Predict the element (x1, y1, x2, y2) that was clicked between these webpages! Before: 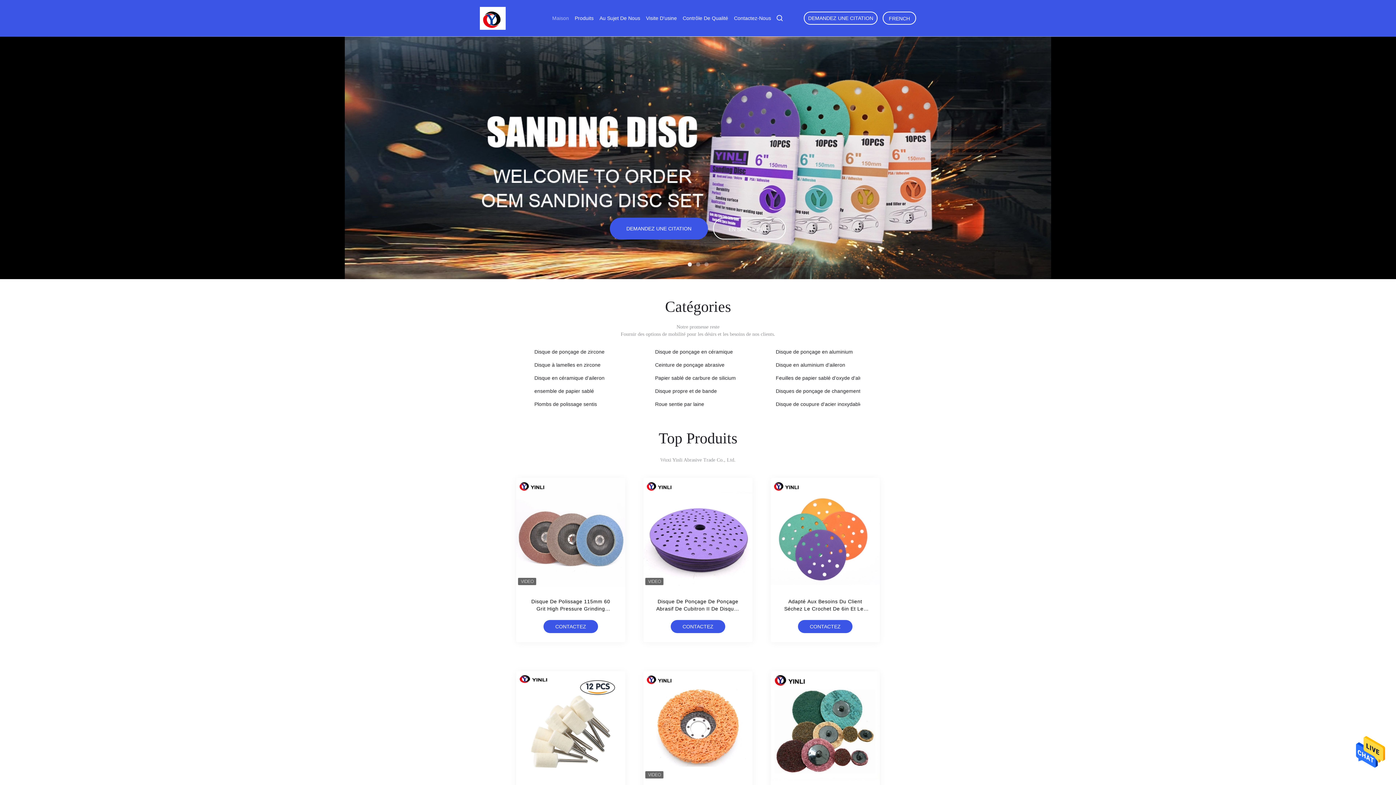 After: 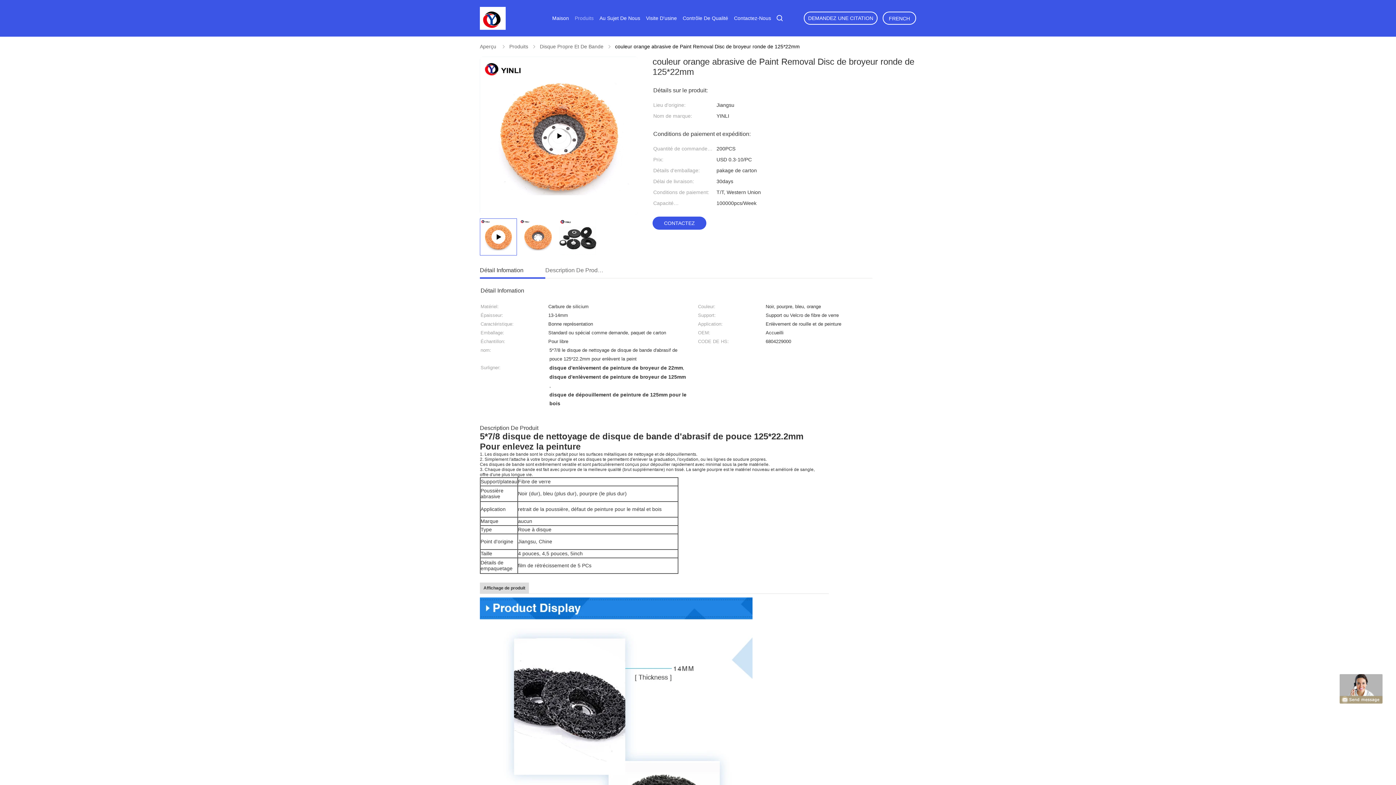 Action: bbox: (643, 671, 752, 780)